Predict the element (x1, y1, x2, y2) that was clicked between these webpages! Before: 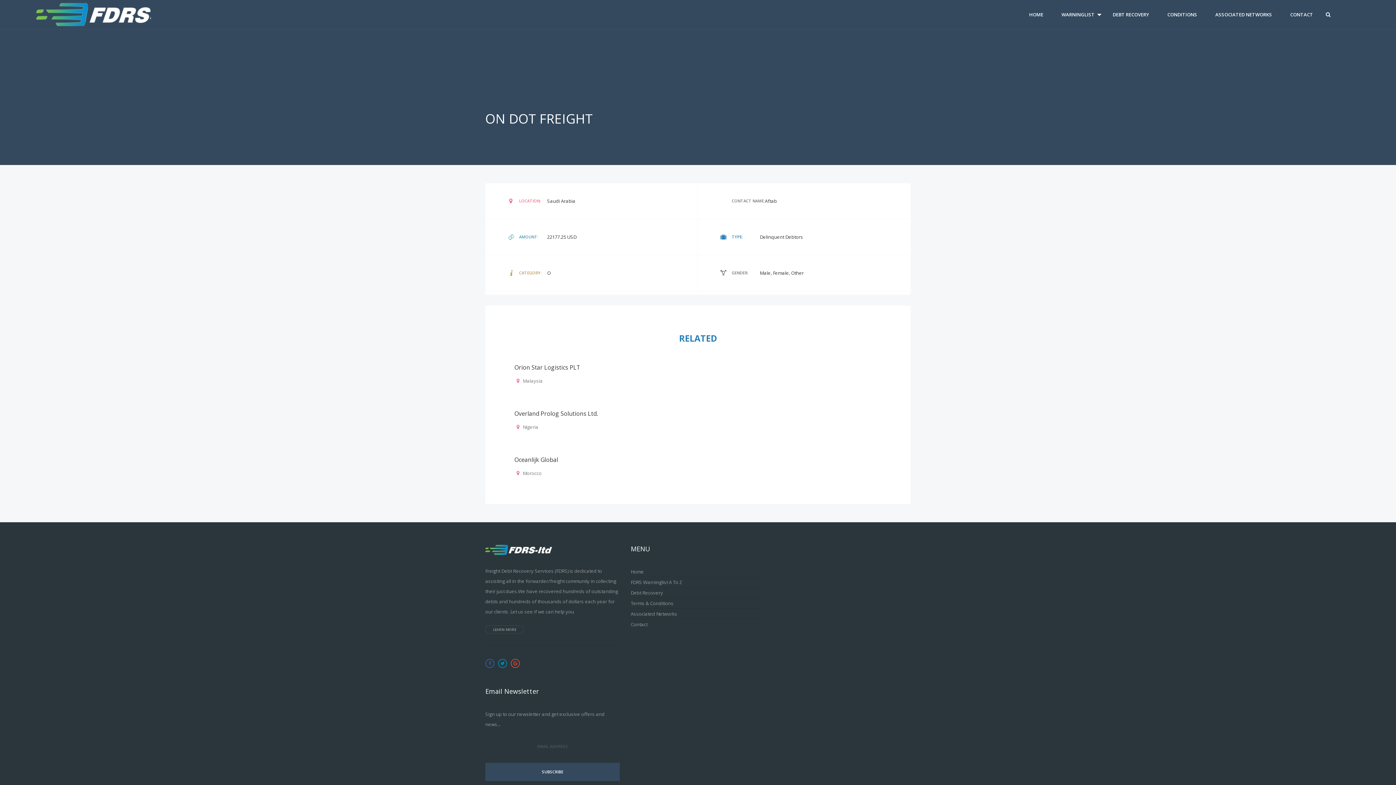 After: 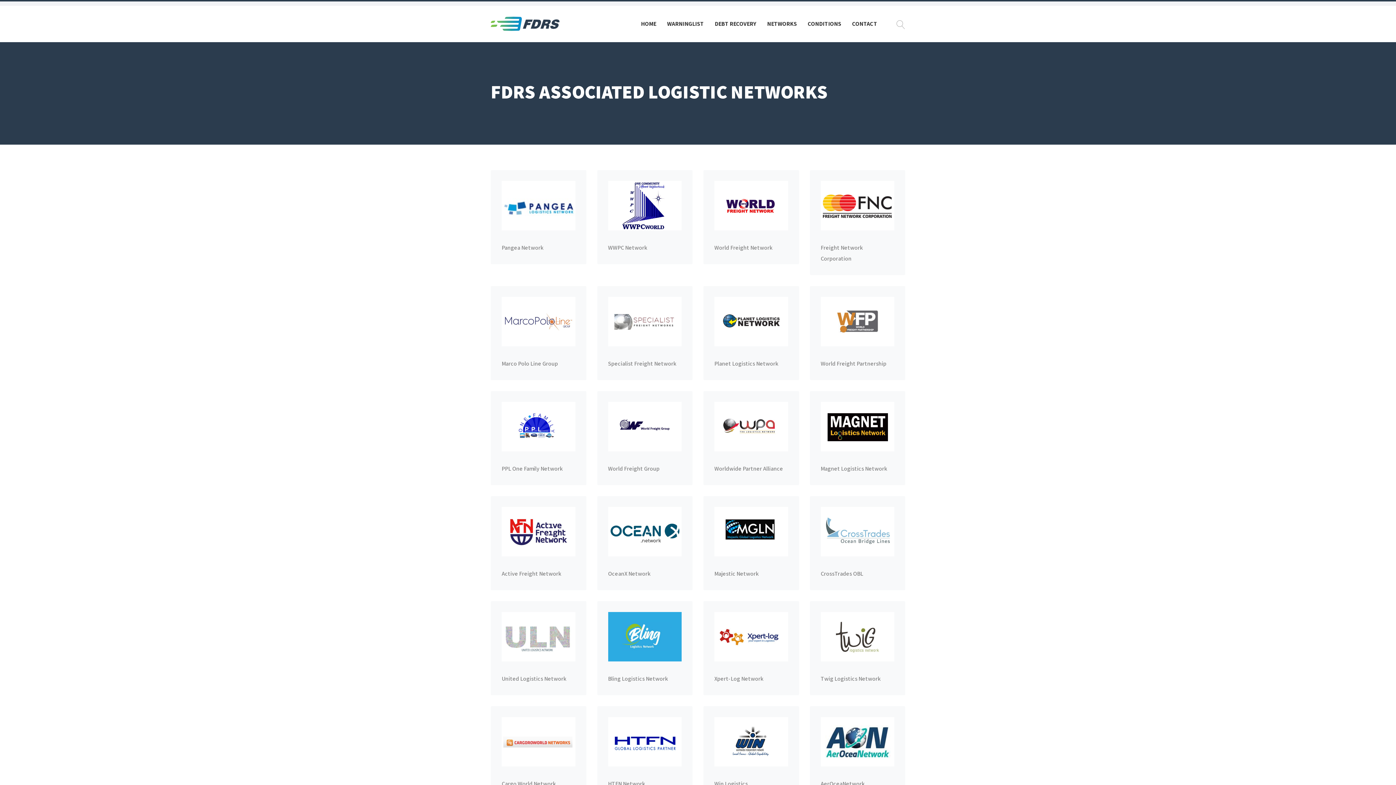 Action: label: ASSOCIATED NETWORKS bbox: (1206, 0, 1281, 29)